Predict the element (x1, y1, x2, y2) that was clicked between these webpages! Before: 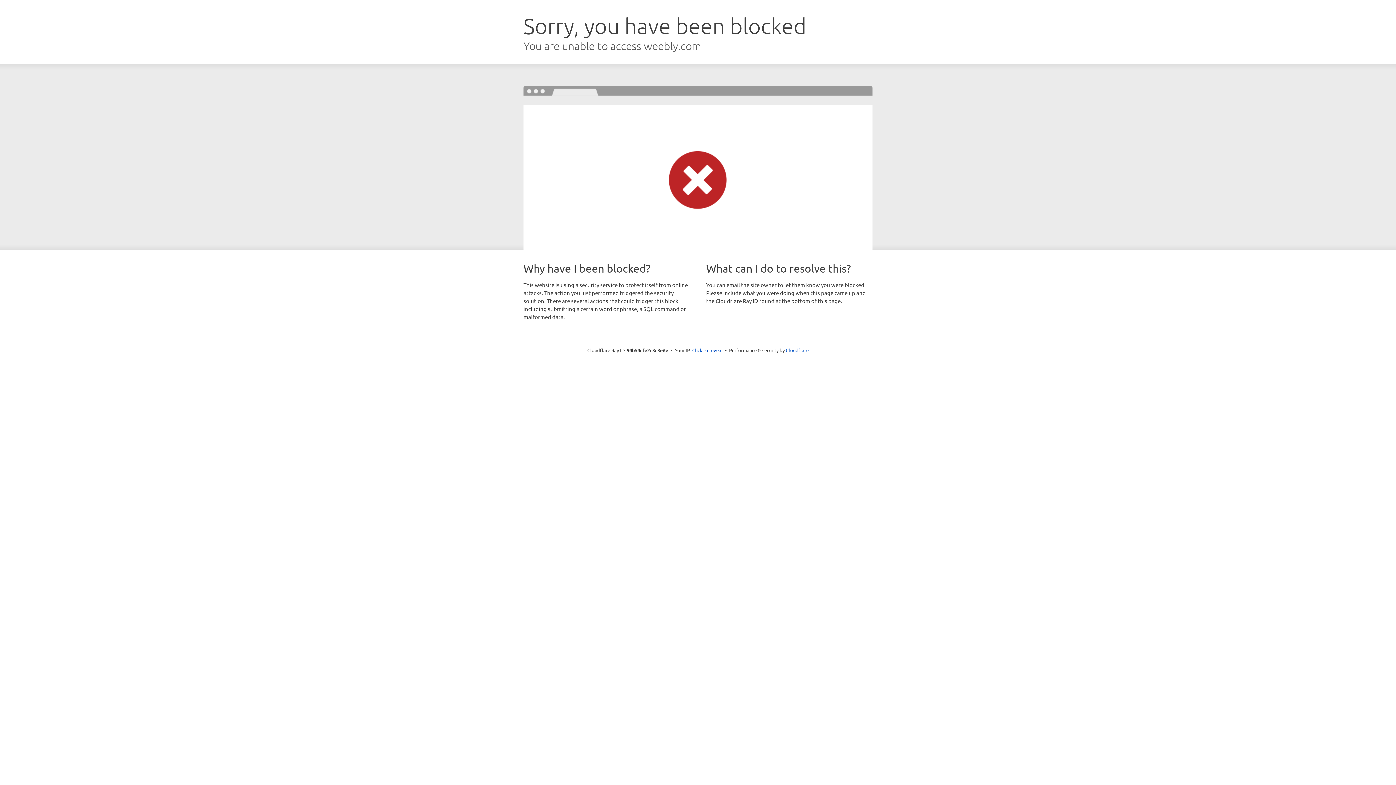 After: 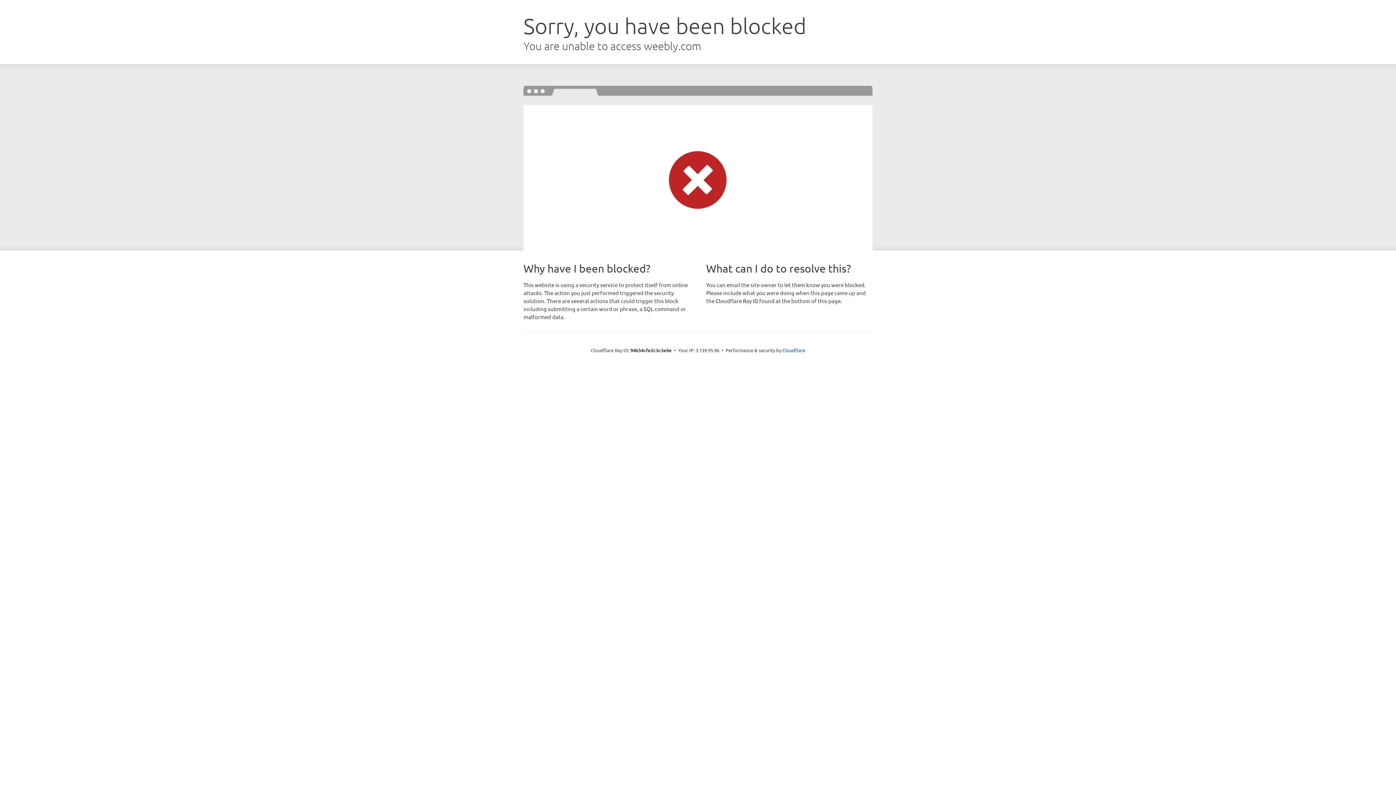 Action: bbox: (692, 346, 722, 353) label: Click to reveal